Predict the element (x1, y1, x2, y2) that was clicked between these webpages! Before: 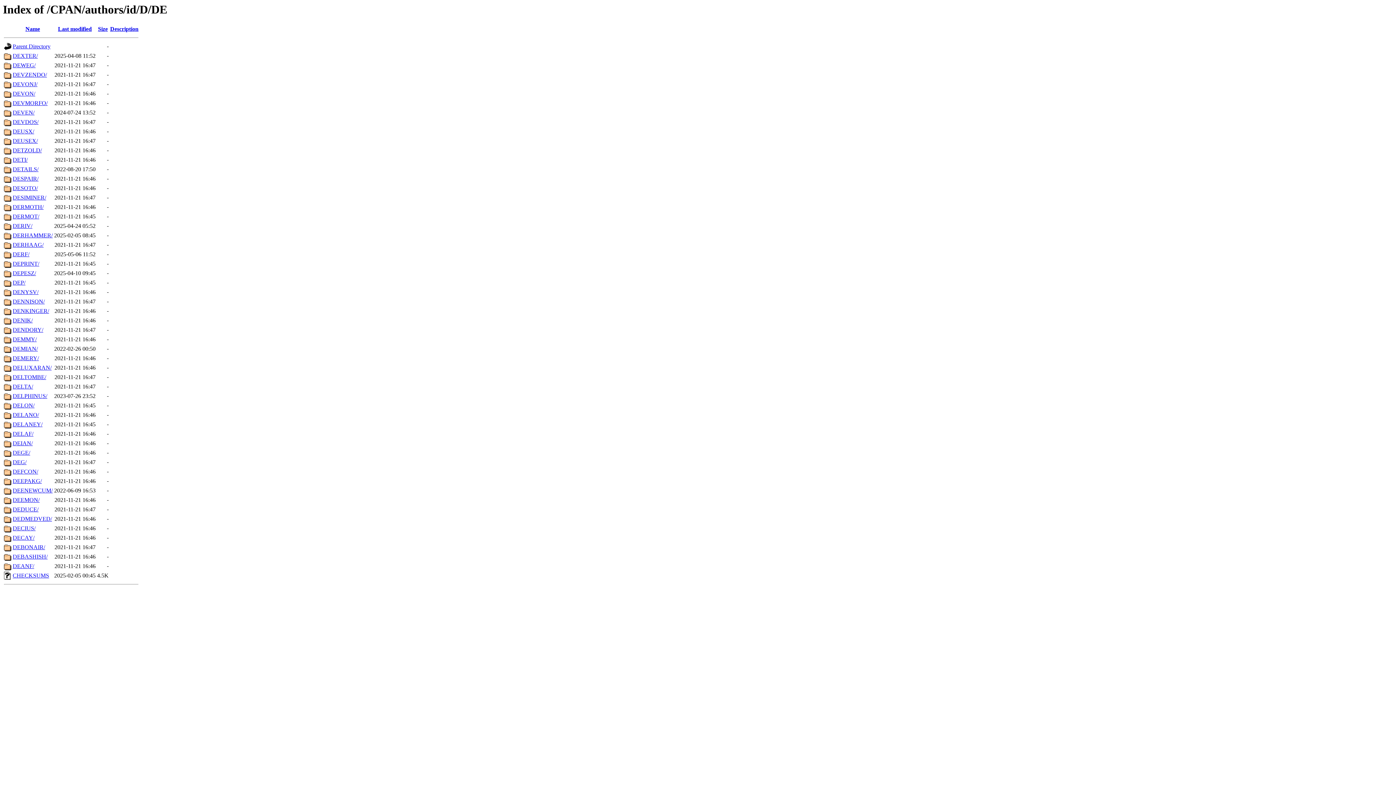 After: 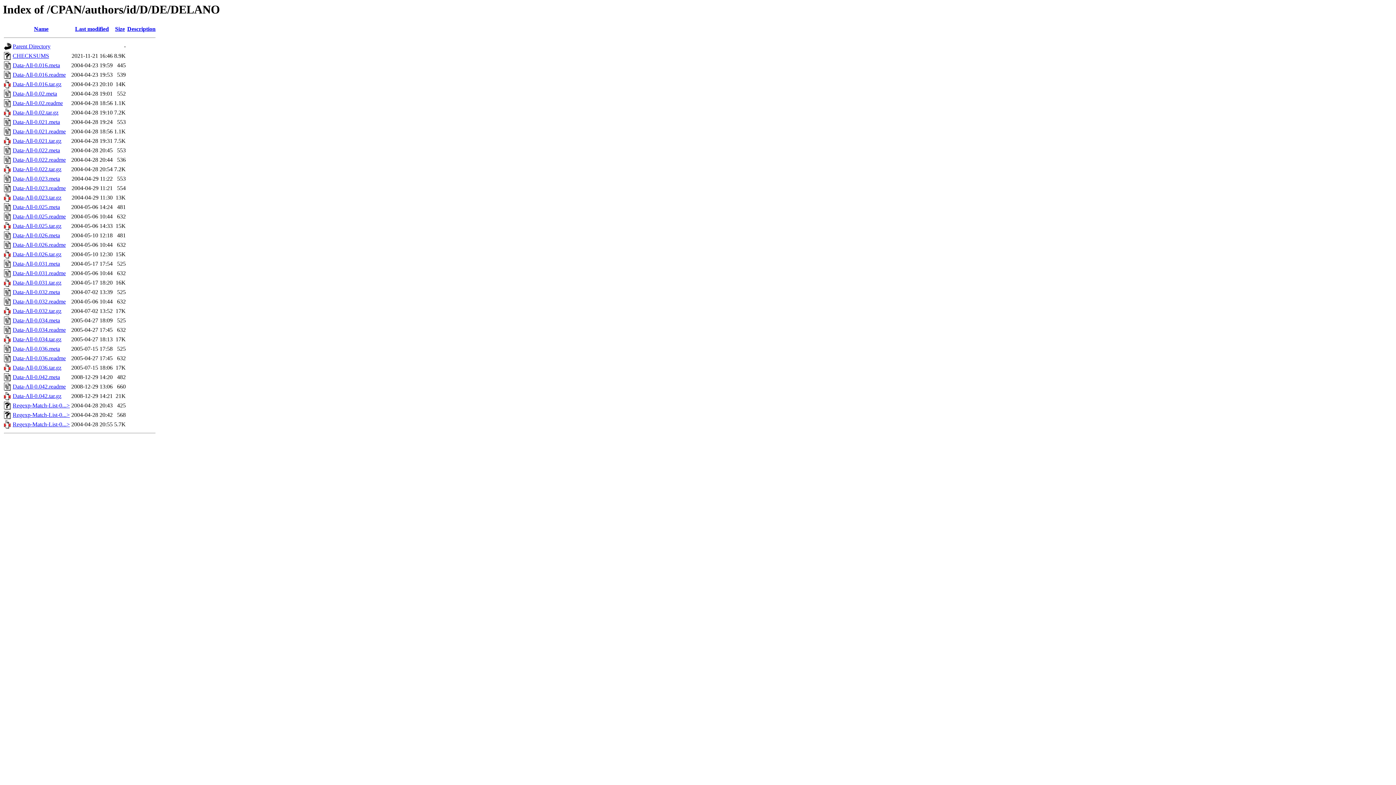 Action: bbox: (12, 412, 38, 418) label: DELANO/